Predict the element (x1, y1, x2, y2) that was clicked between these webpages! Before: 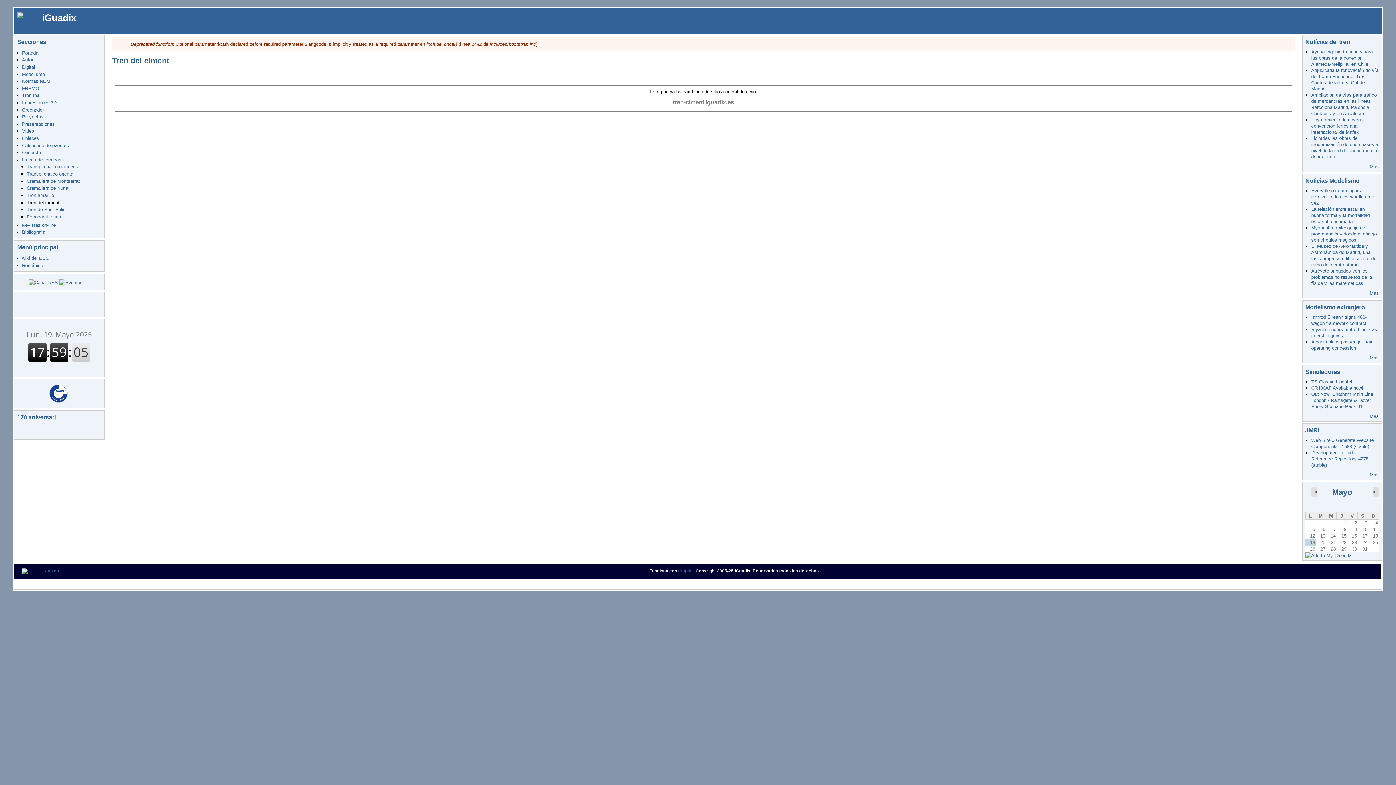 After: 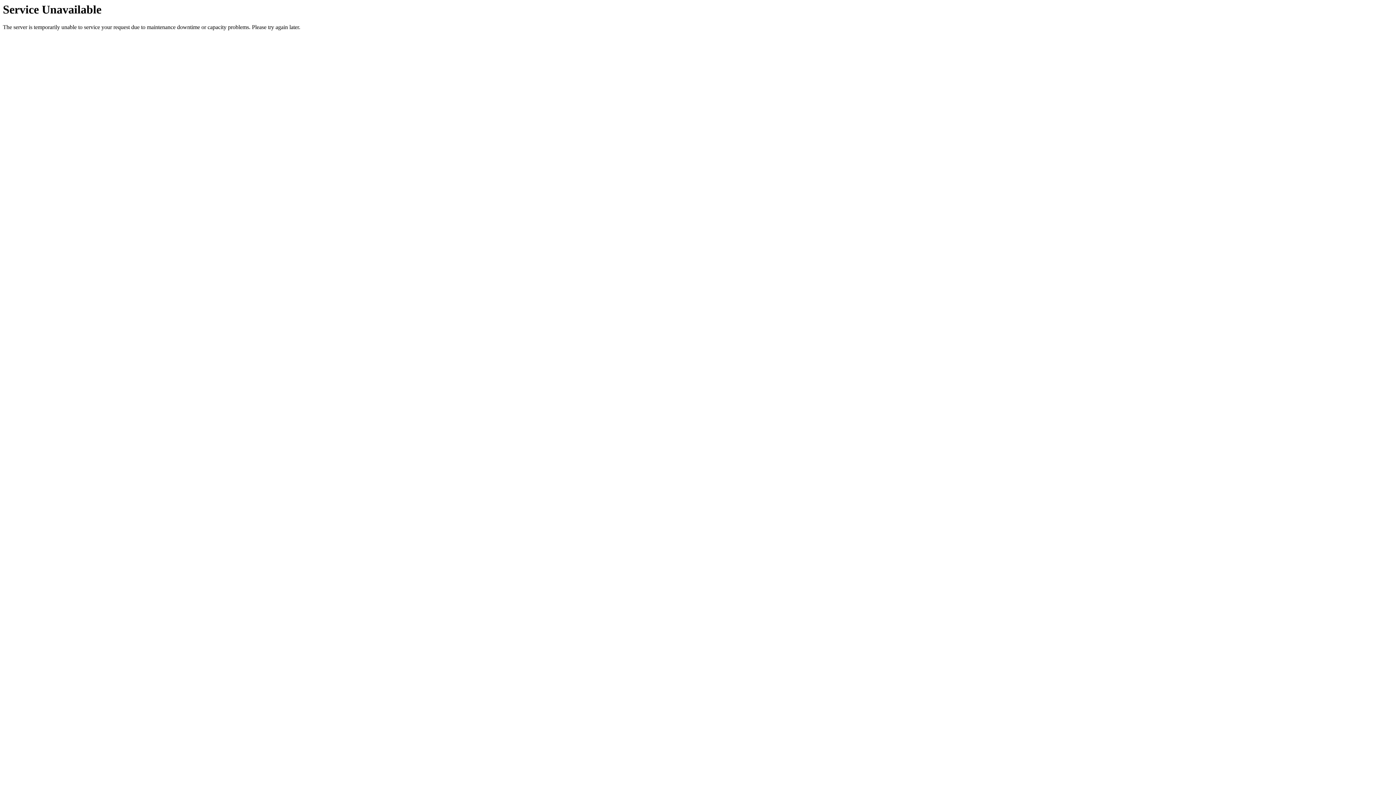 Action: bbox: (22, 128, 34, 133) label: Video